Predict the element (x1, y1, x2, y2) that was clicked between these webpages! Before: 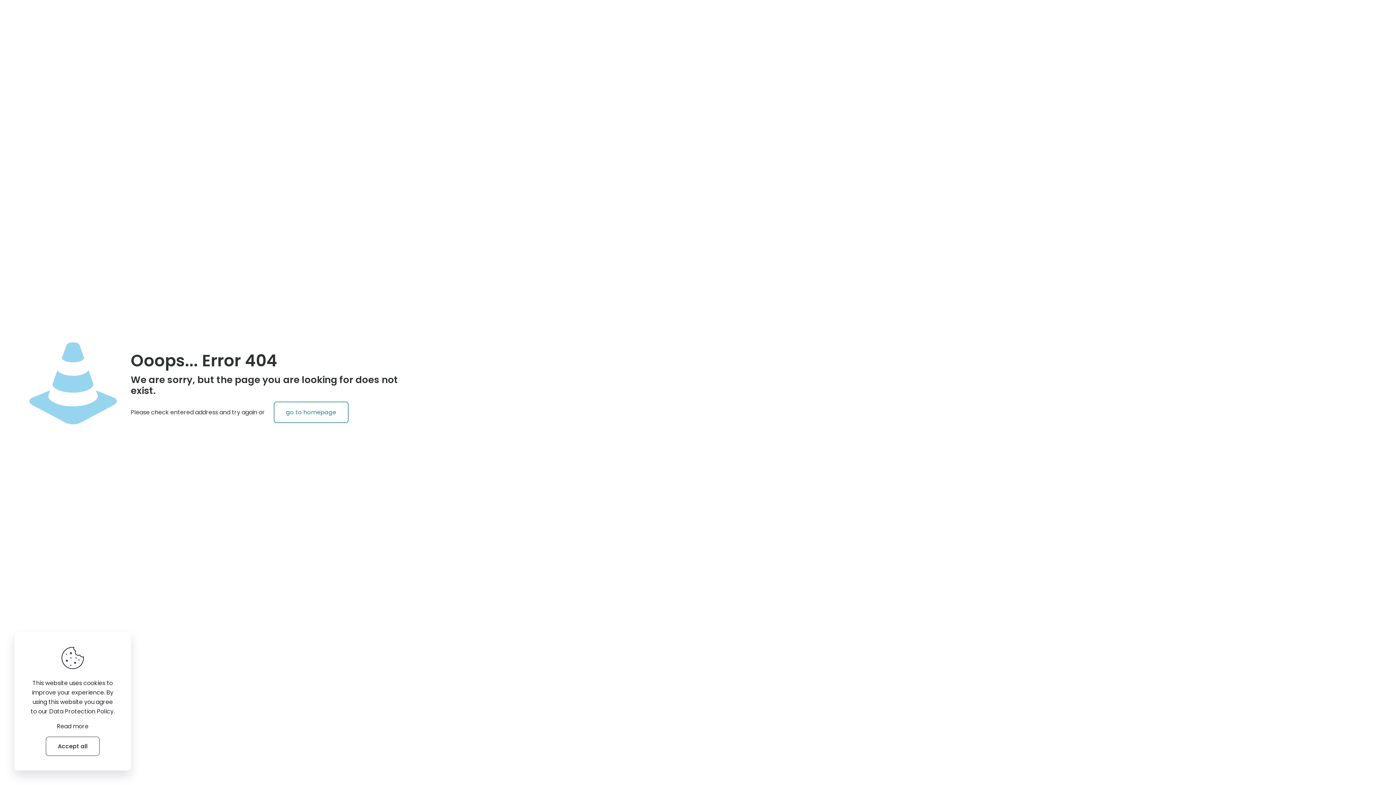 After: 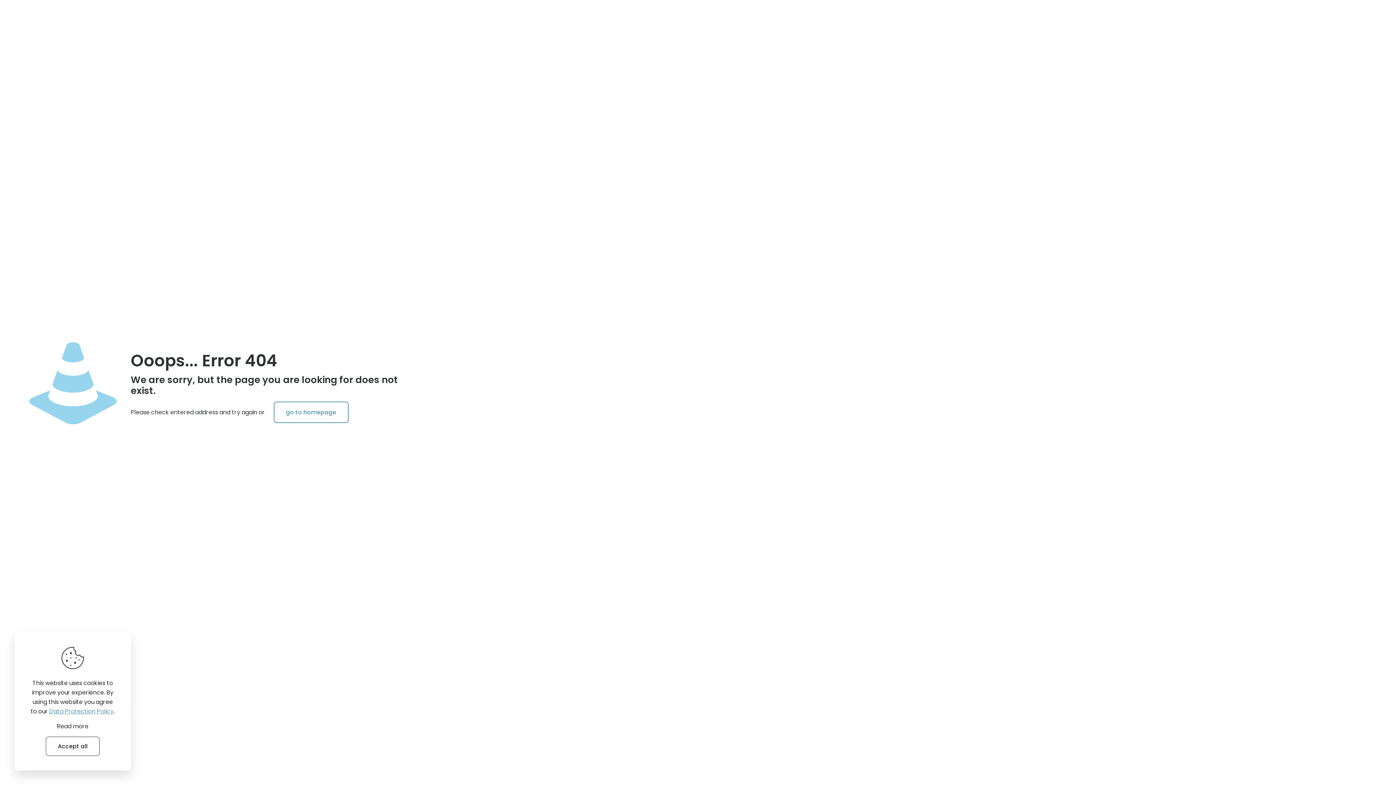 Action: label: Data Protection Policy bbox: (49, 707, 113, 716)